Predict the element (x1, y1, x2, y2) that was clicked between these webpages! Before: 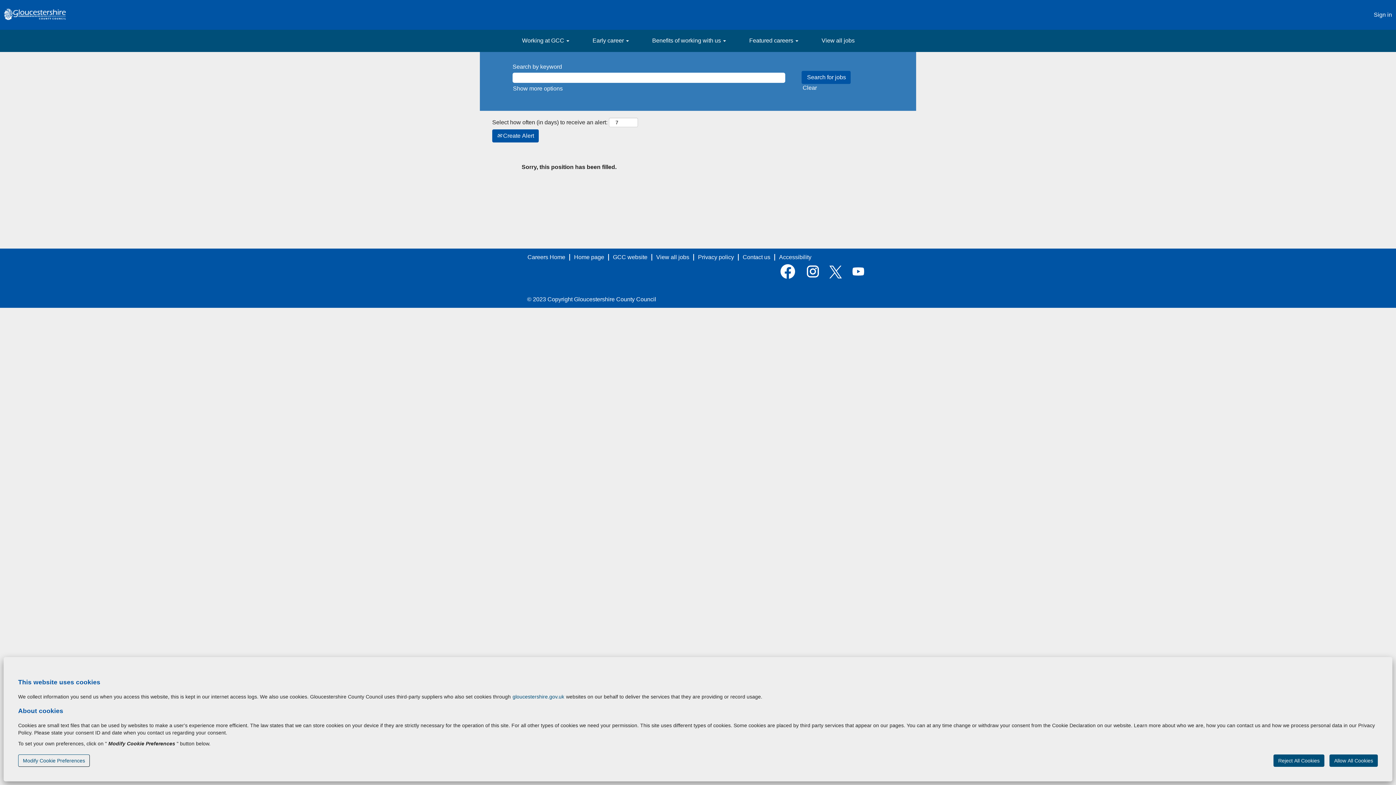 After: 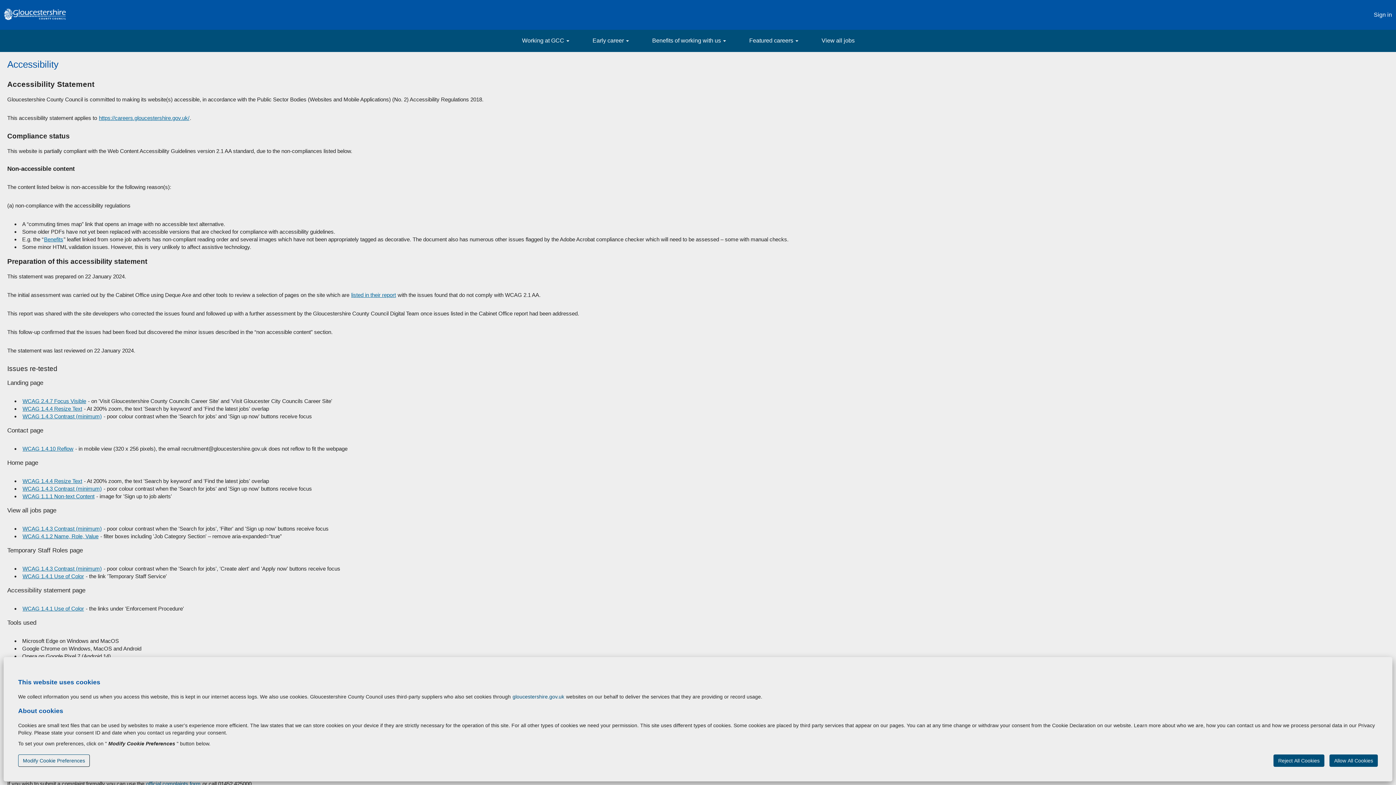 Action: label: Accessibility bbox: (778, 254, 812, 260)